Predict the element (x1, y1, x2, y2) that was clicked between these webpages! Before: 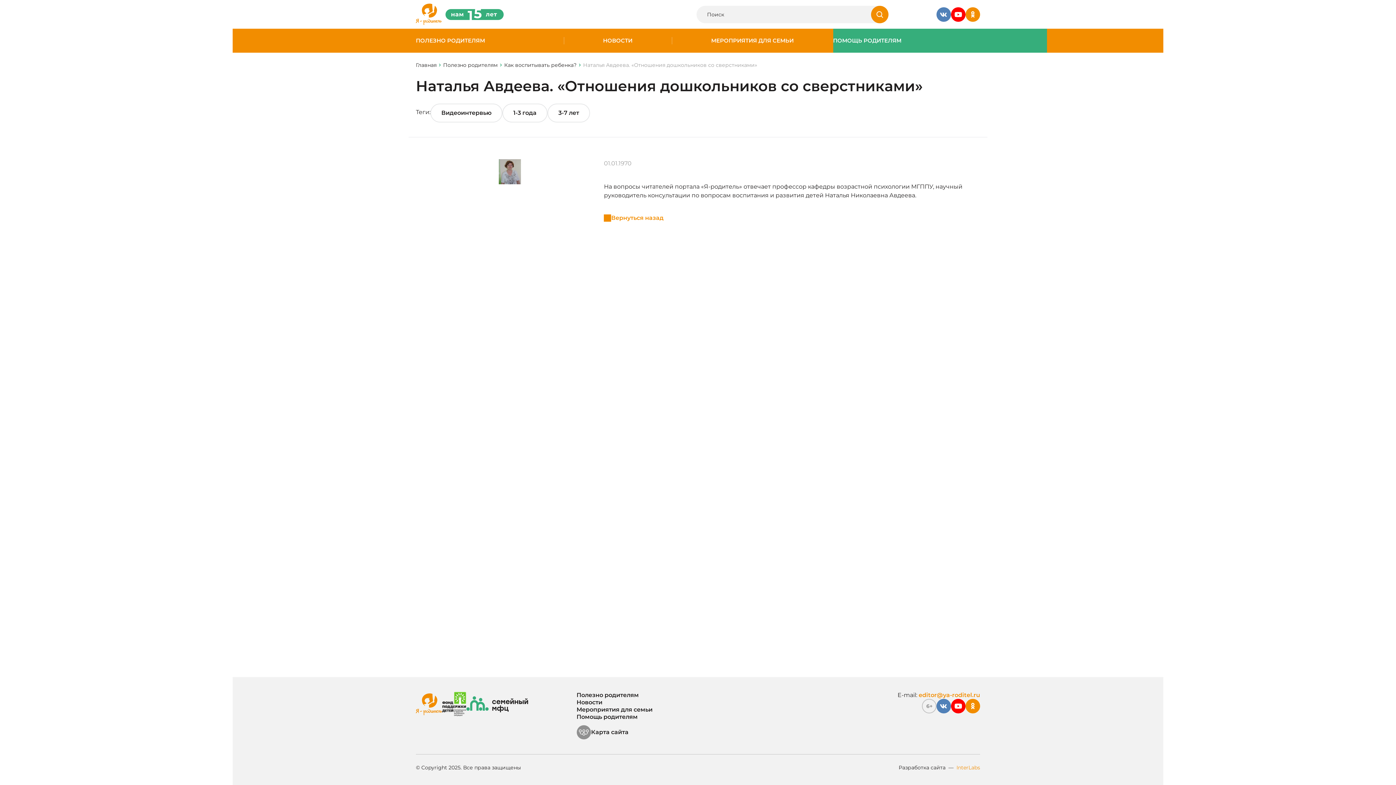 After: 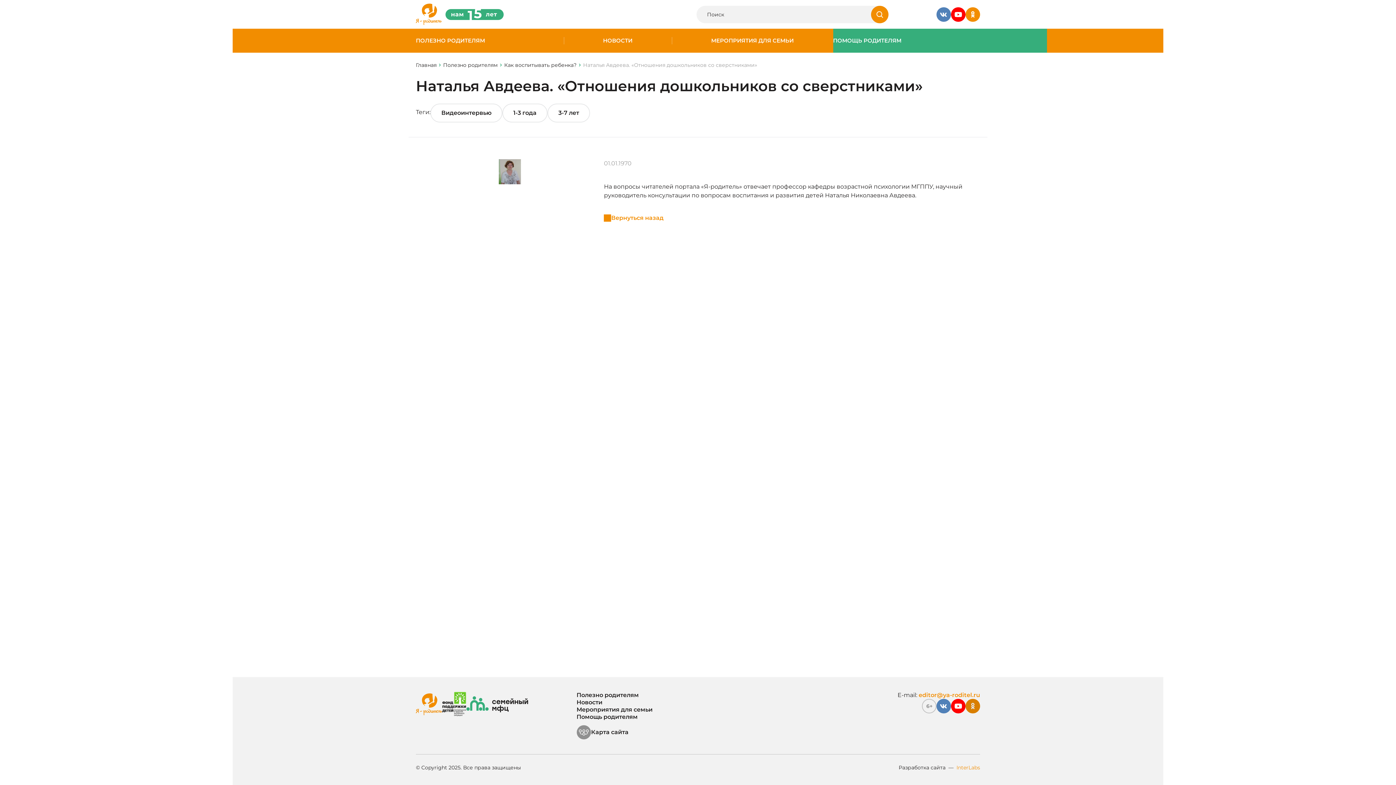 Action: bbox: (965, 699, 980, 713)